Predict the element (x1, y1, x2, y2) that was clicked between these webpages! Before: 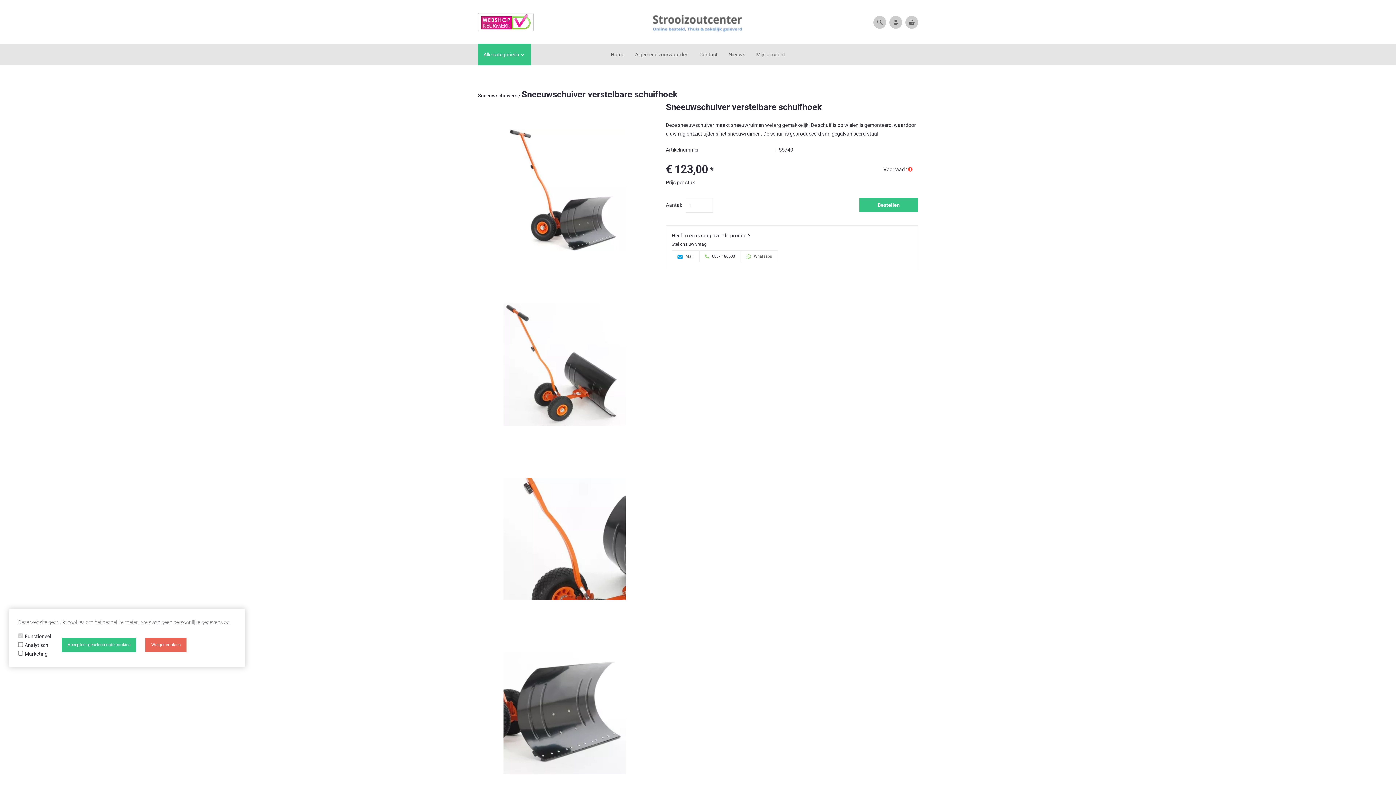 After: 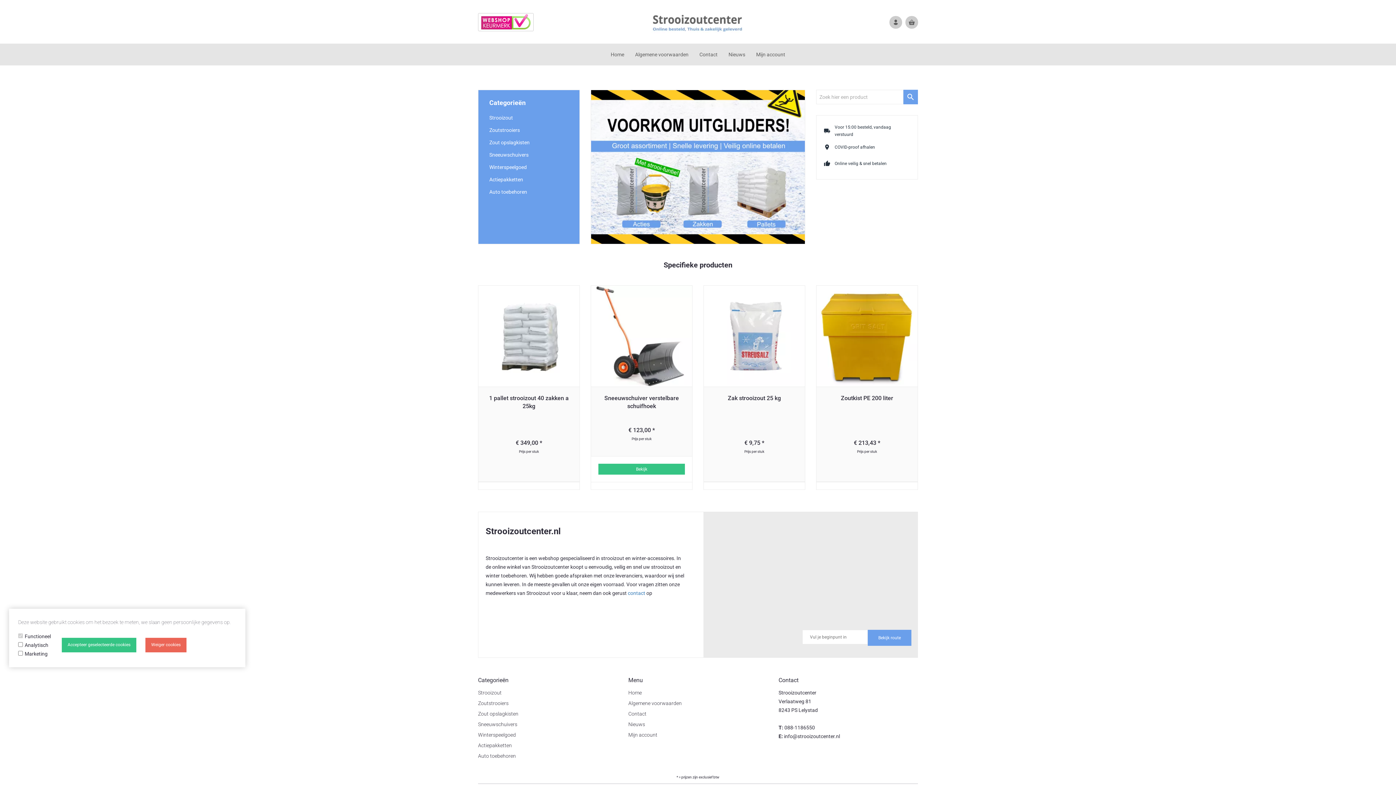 Action: bbox: (643, 0, 752, 43)